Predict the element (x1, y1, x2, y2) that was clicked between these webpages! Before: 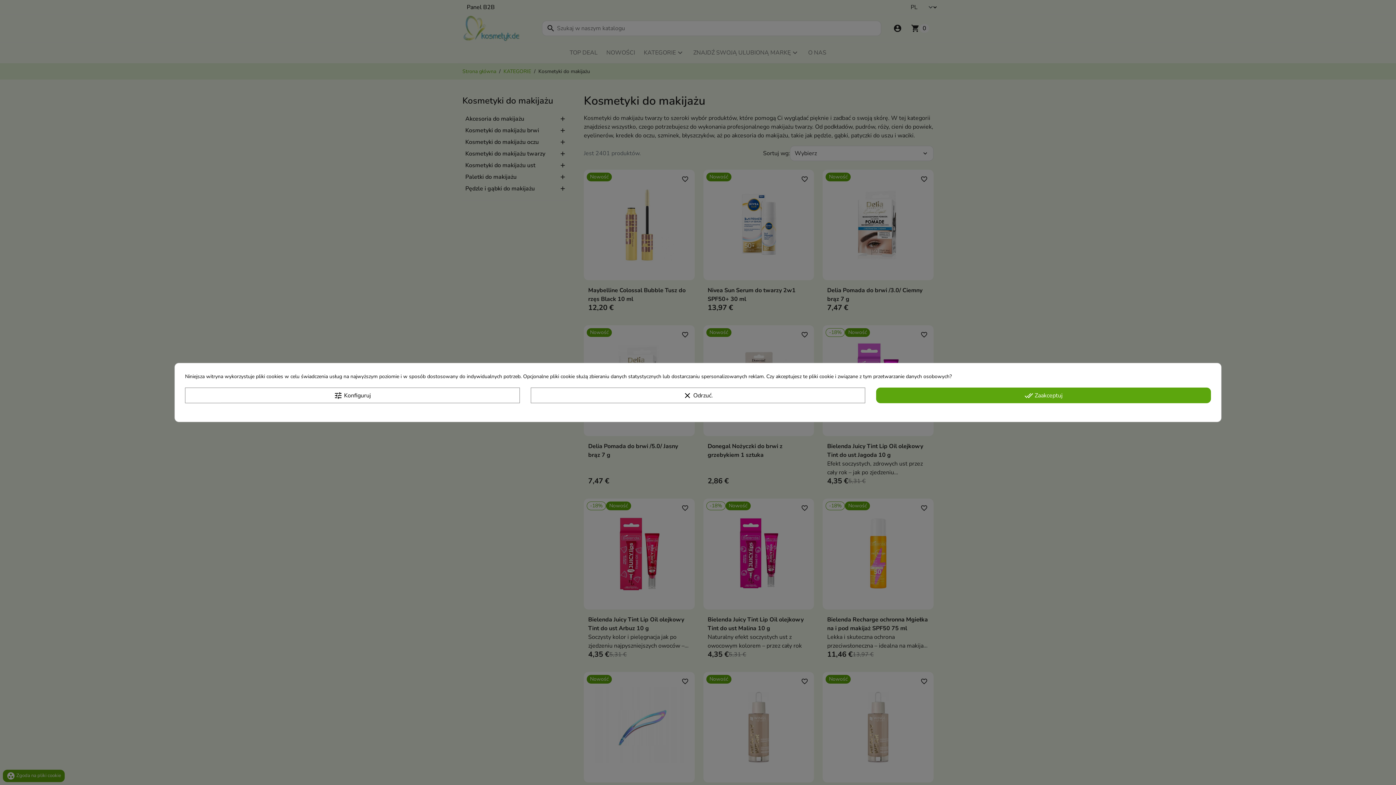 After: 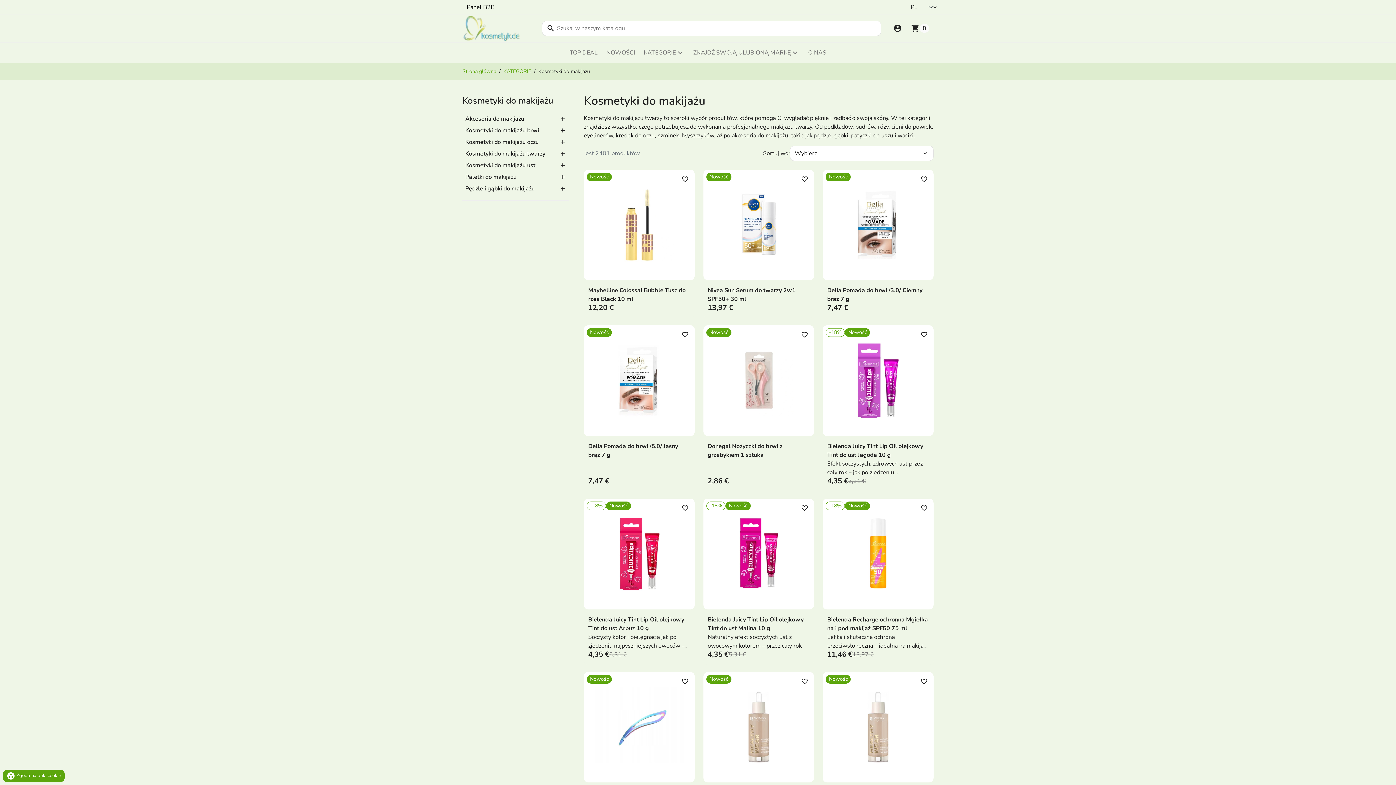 Action: bbox: (530, 387, 865, 403) label: clear Odrzuć.